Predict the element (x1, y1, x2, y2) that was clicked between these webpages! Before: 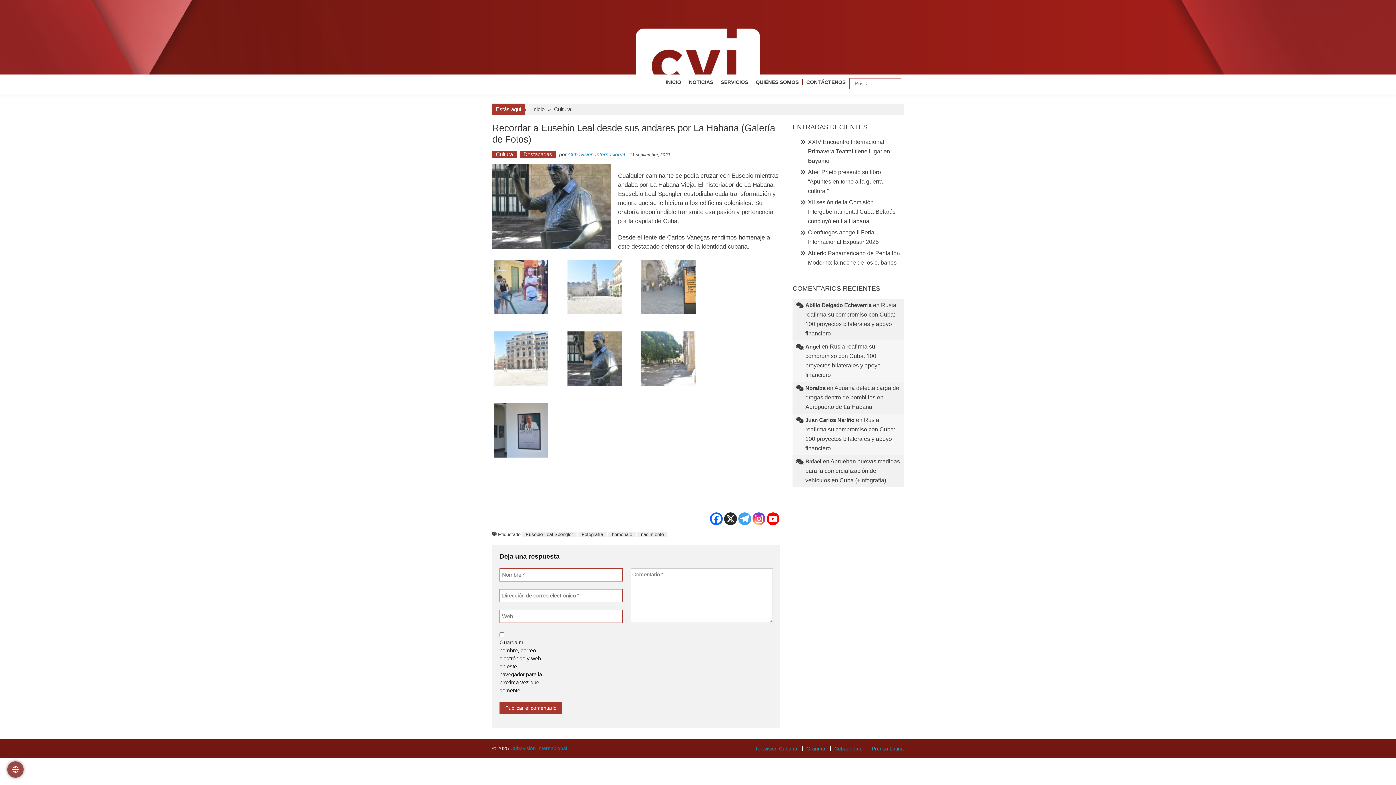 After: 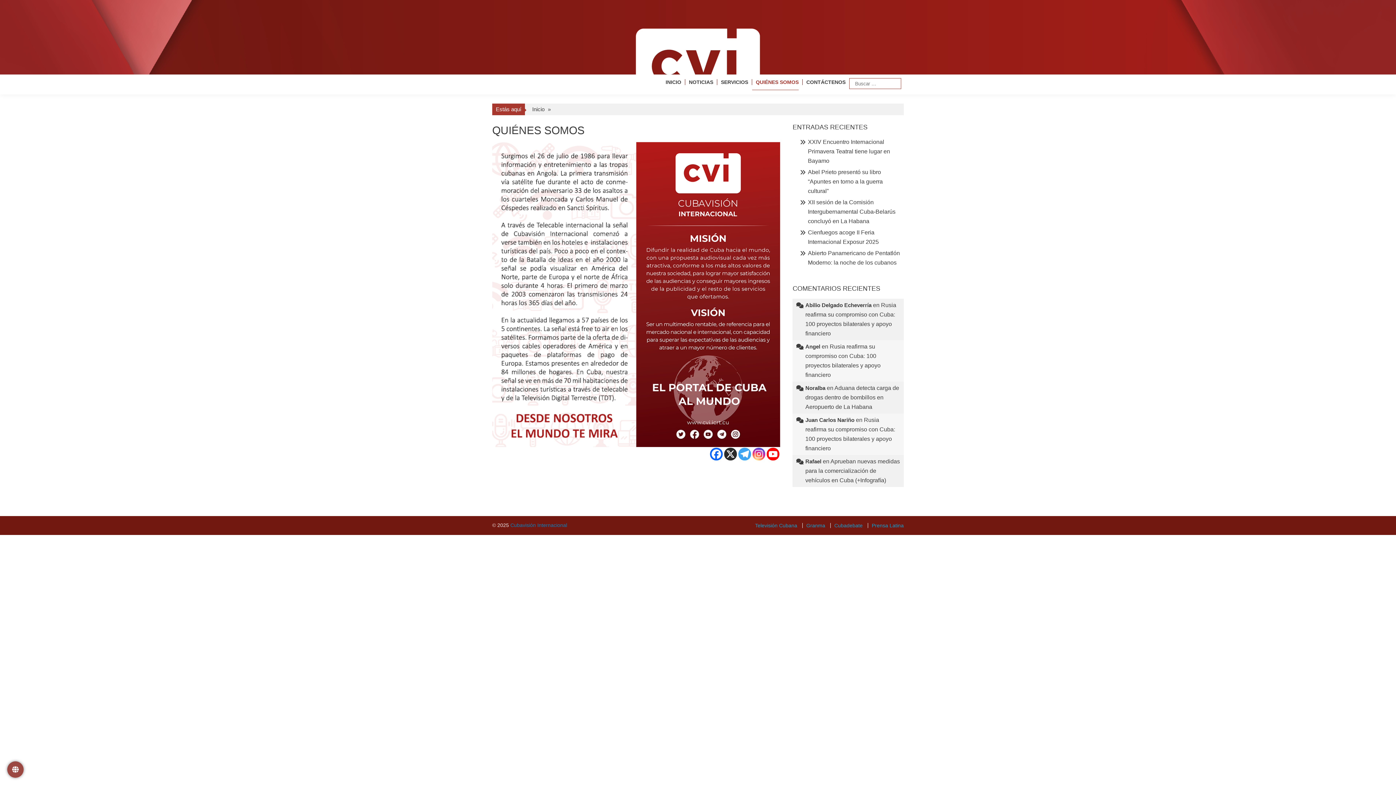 Action: label: QUIÉNES SOMOS bbox: (752, 79, 798, 85)